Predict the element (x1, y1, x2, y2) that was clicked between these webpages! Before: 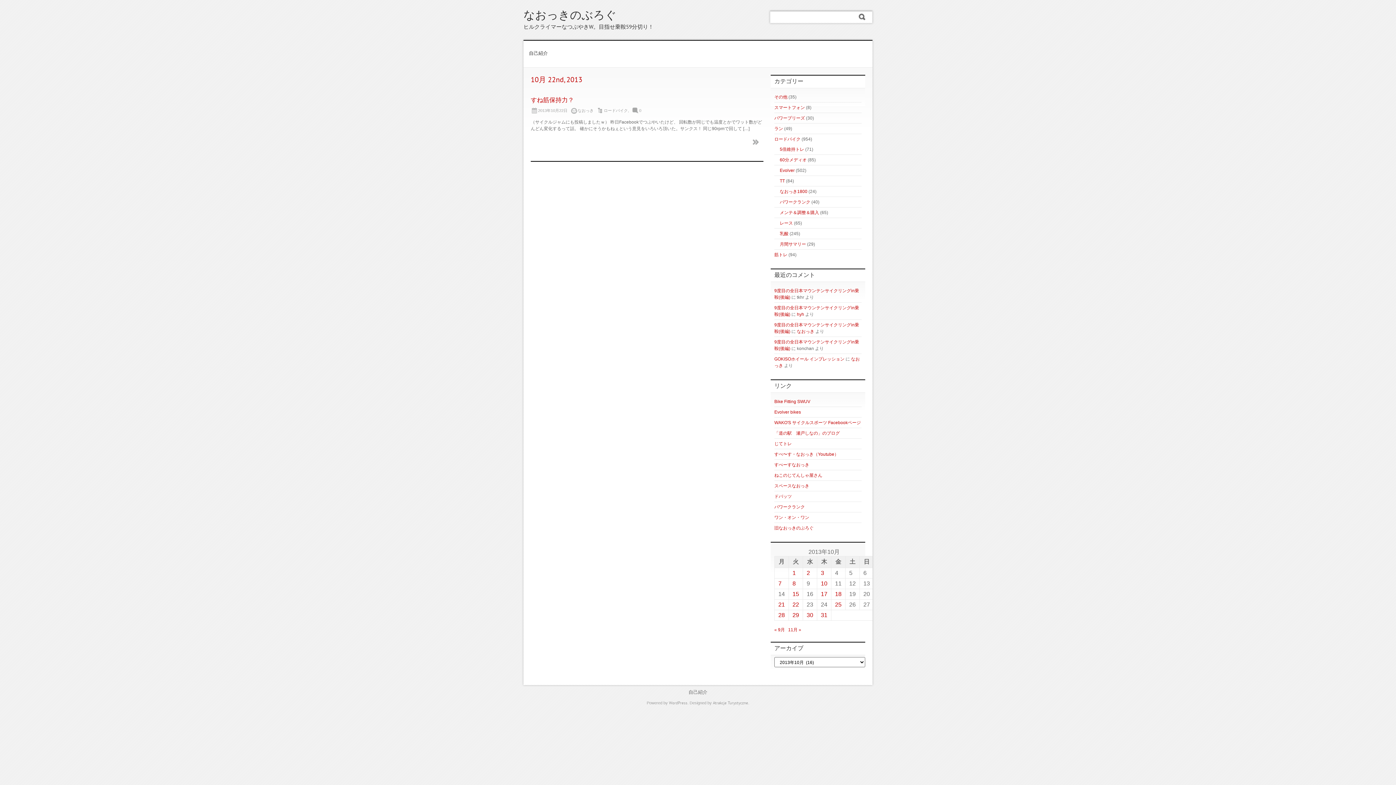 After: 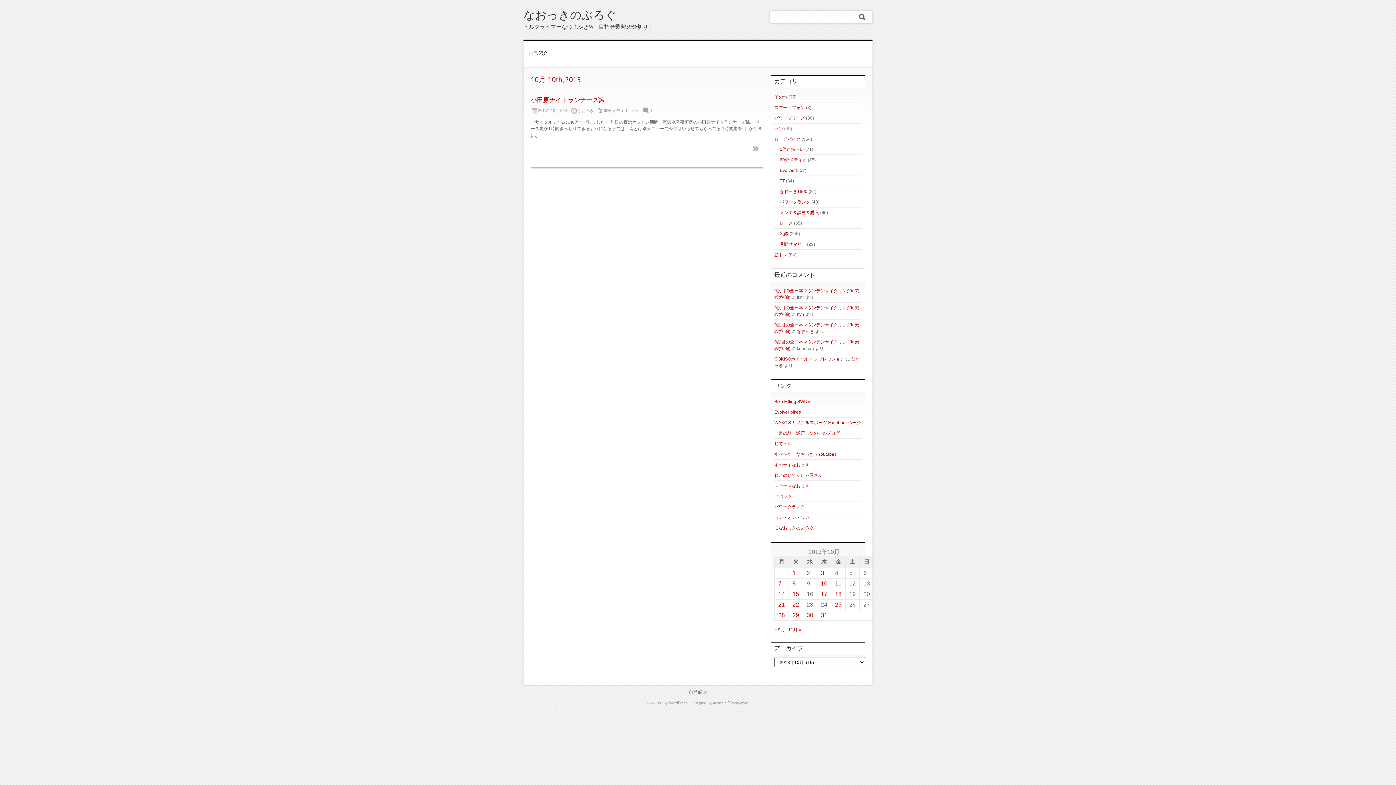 Action: bbox: (821, 580, 827, 586) label: 2013年10月10日 に投稿を公開